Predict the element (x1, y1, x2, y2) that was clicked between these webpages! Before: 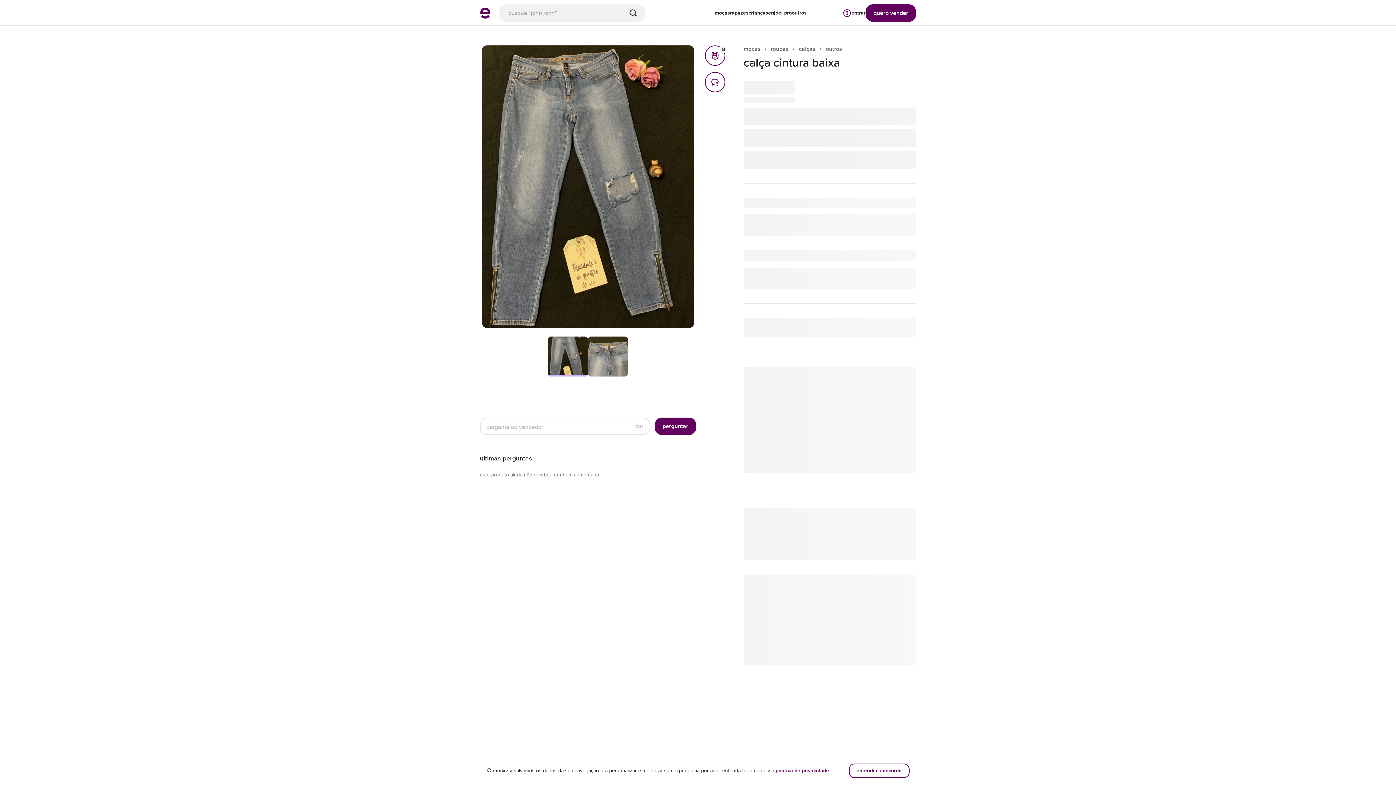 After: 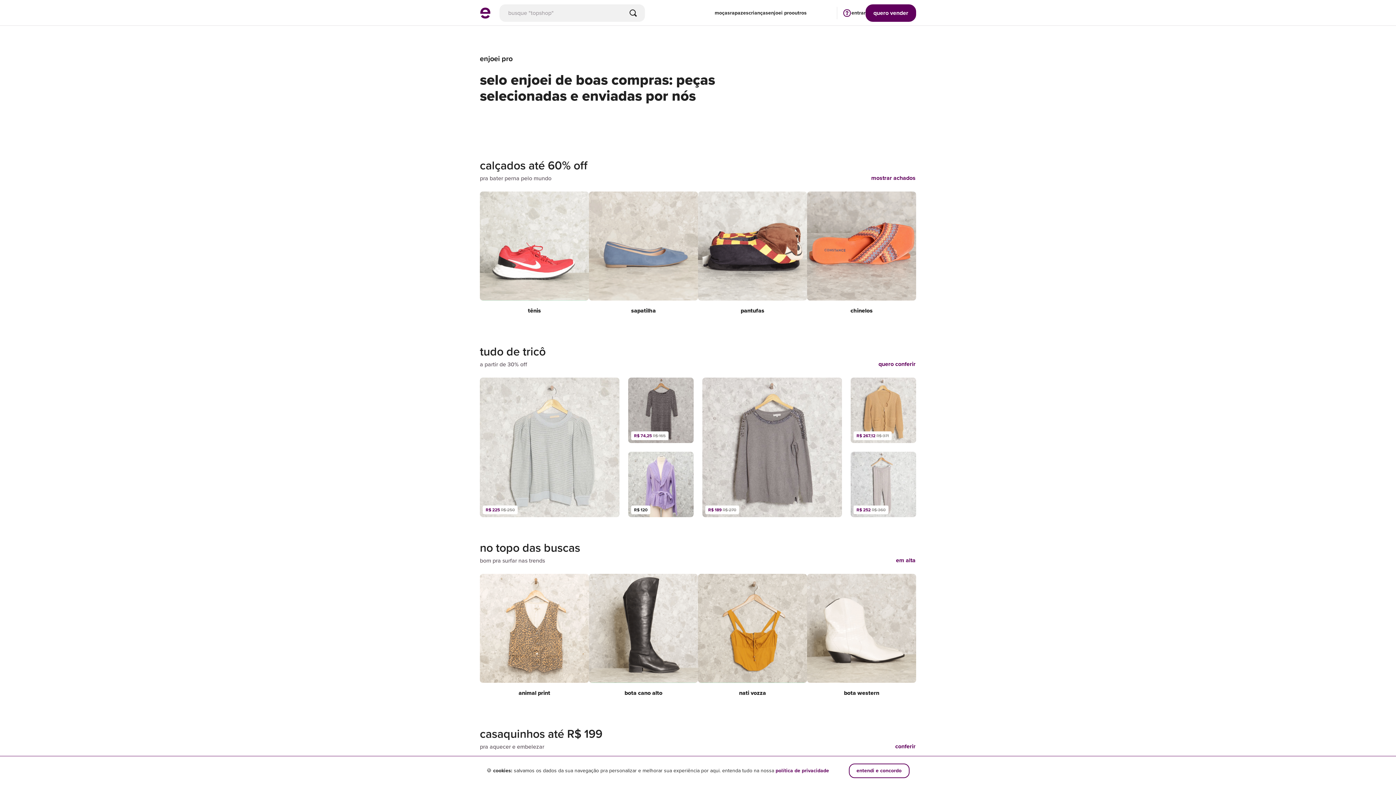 Action: bbox: (768, 0, 792, 25) label: enjoei pro